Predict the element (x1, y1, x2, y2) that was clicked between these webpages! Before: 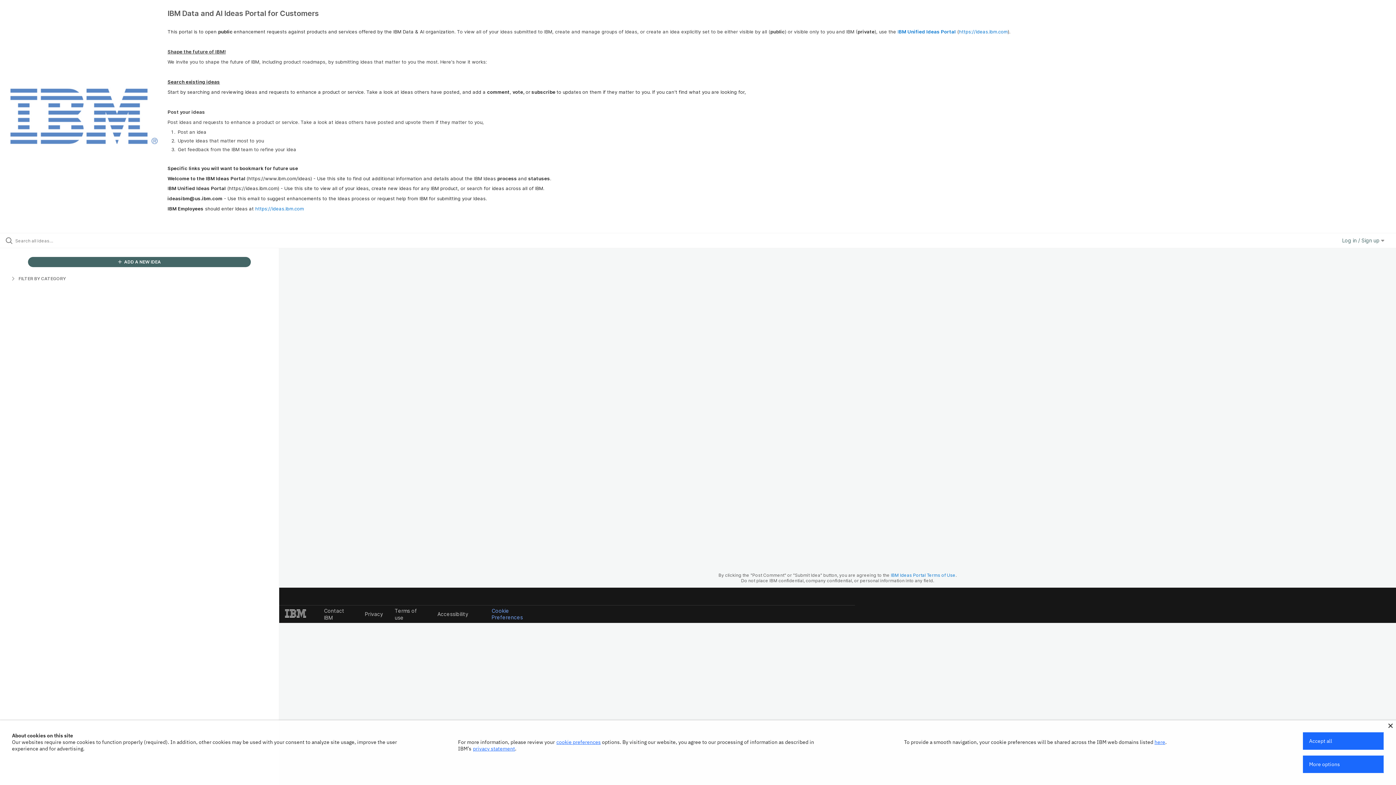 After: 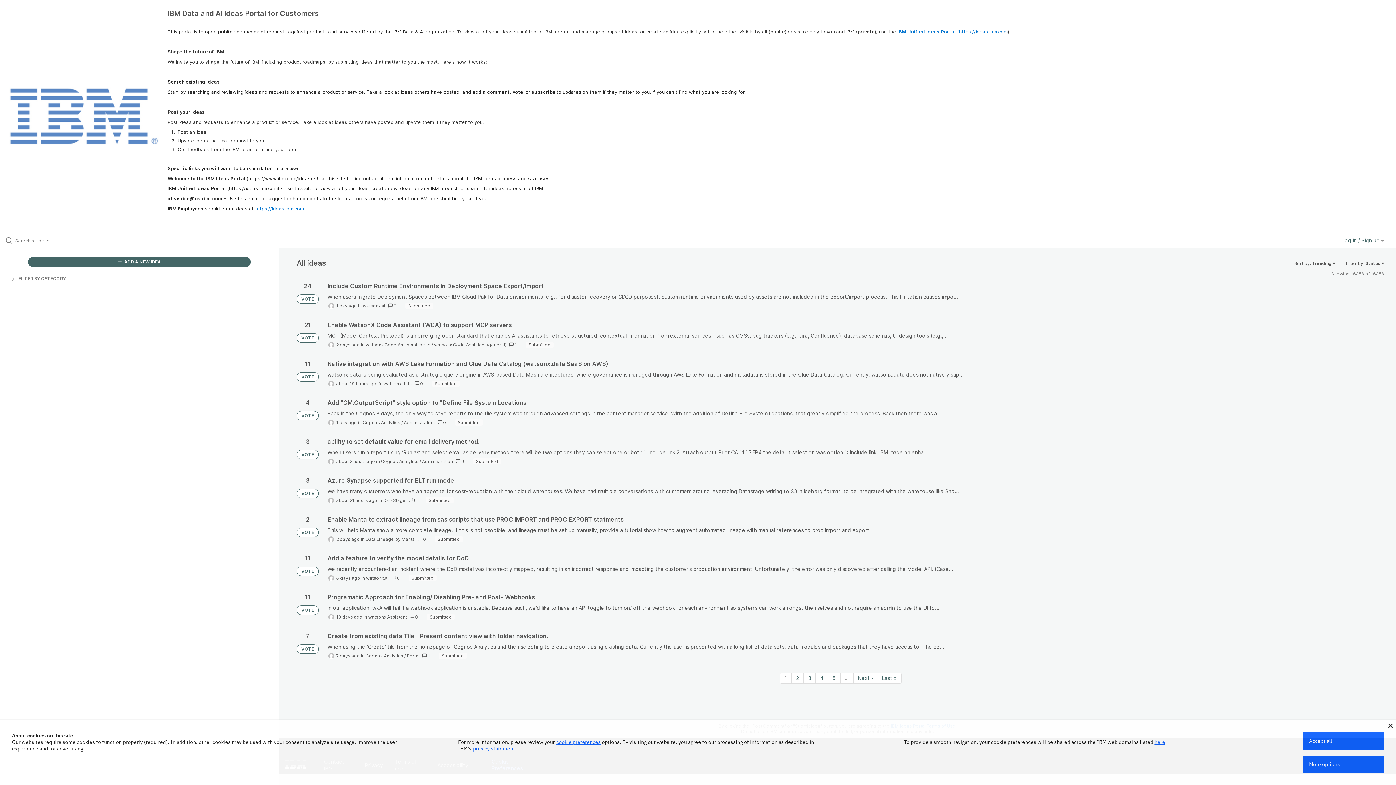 Action: bbox: (0, 87, 167, 145)